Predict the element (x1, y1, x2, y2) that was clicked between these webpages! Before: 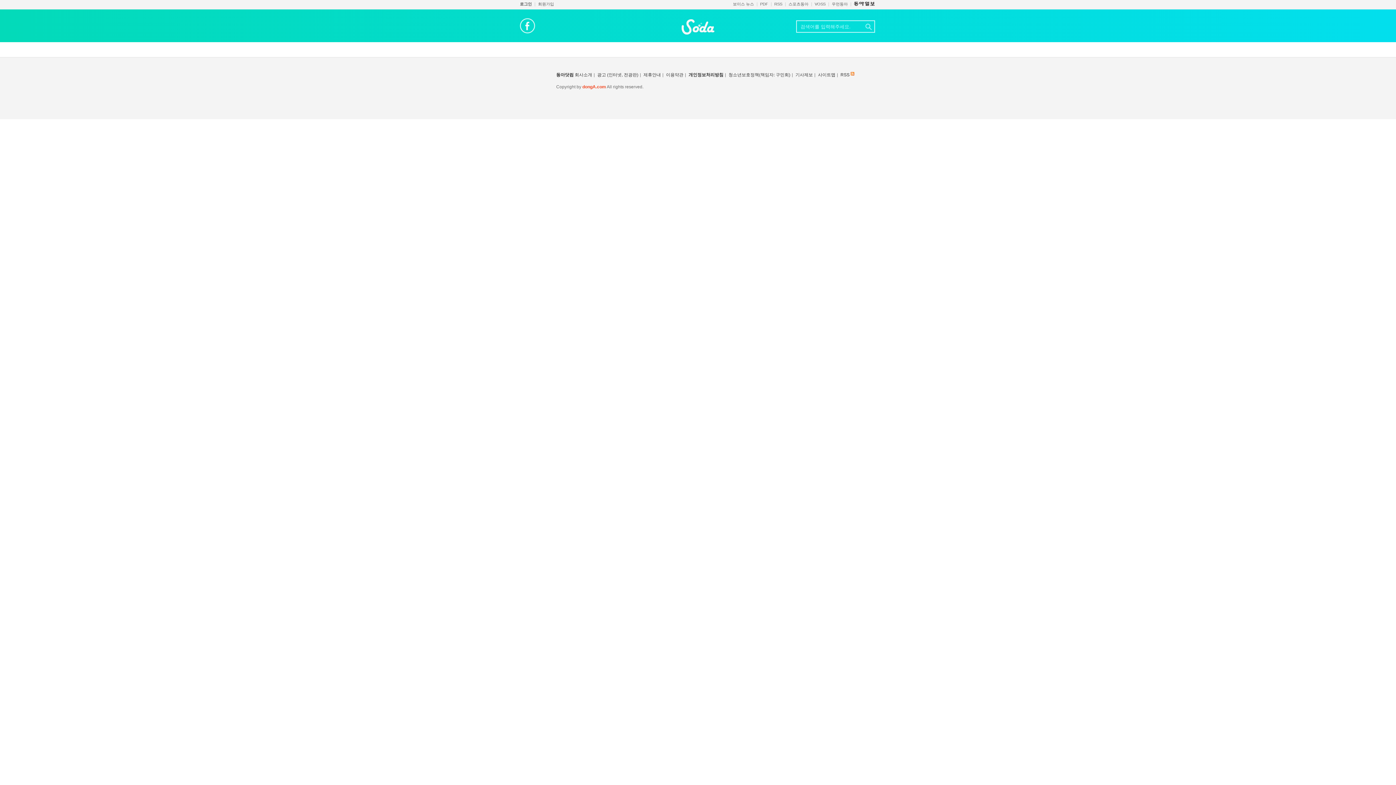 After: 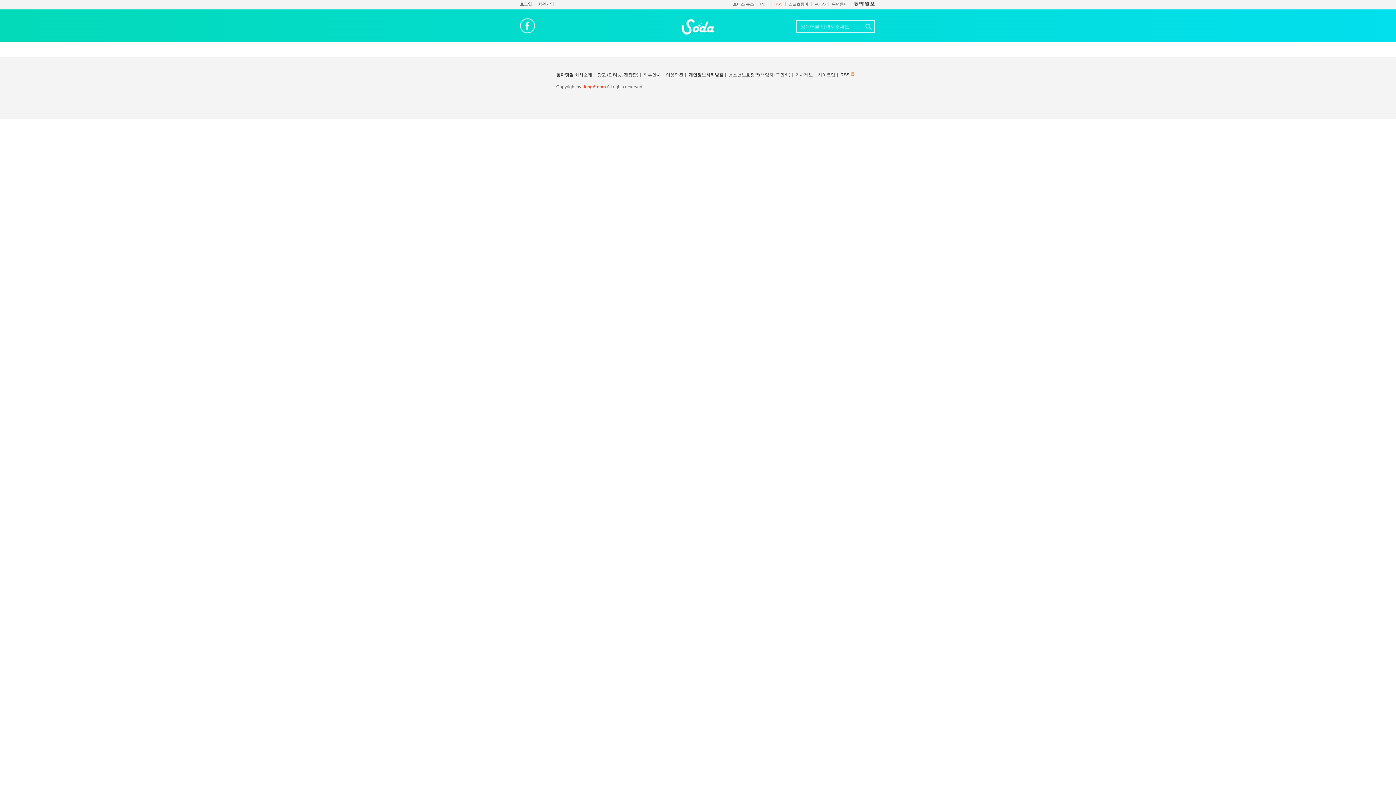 Action: bbox: (774, 1, 782, 6) label: RSS